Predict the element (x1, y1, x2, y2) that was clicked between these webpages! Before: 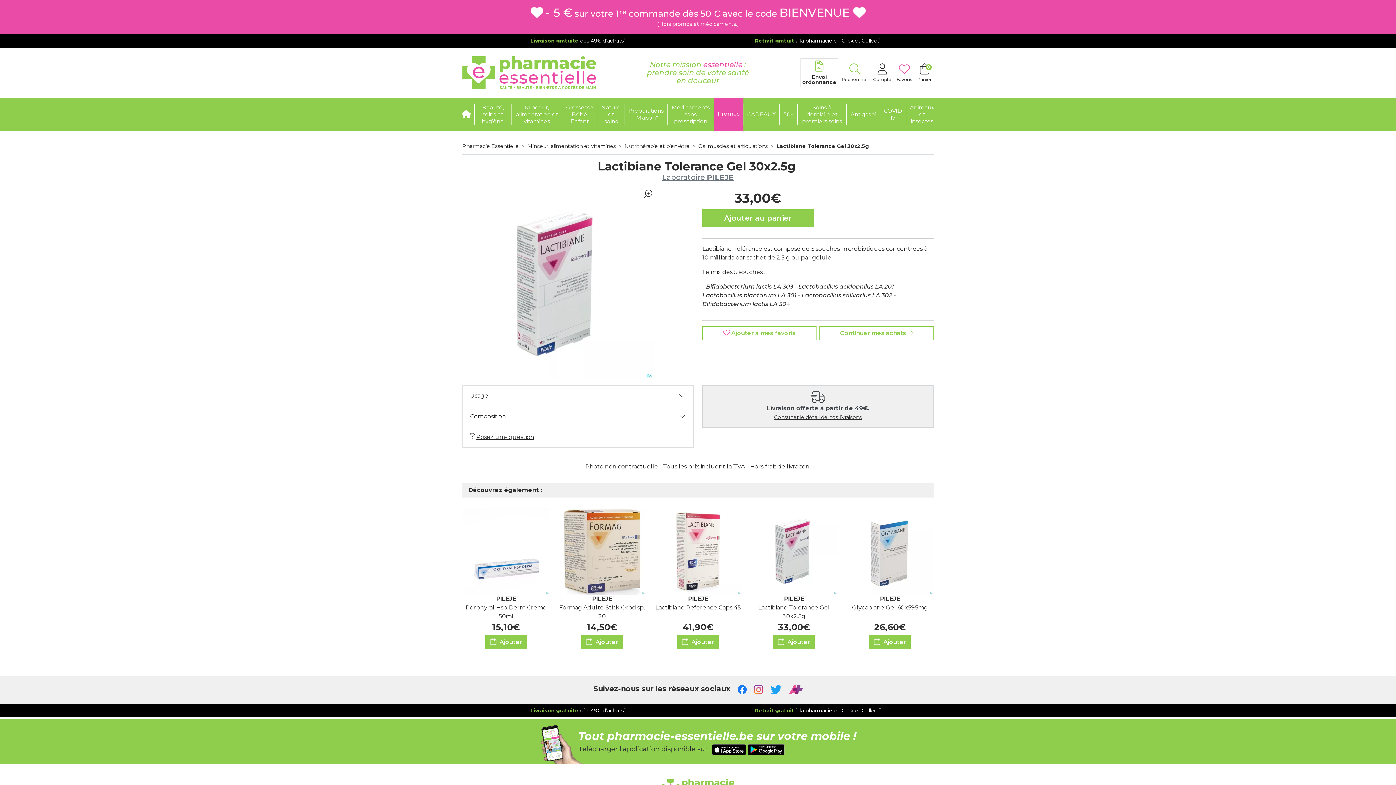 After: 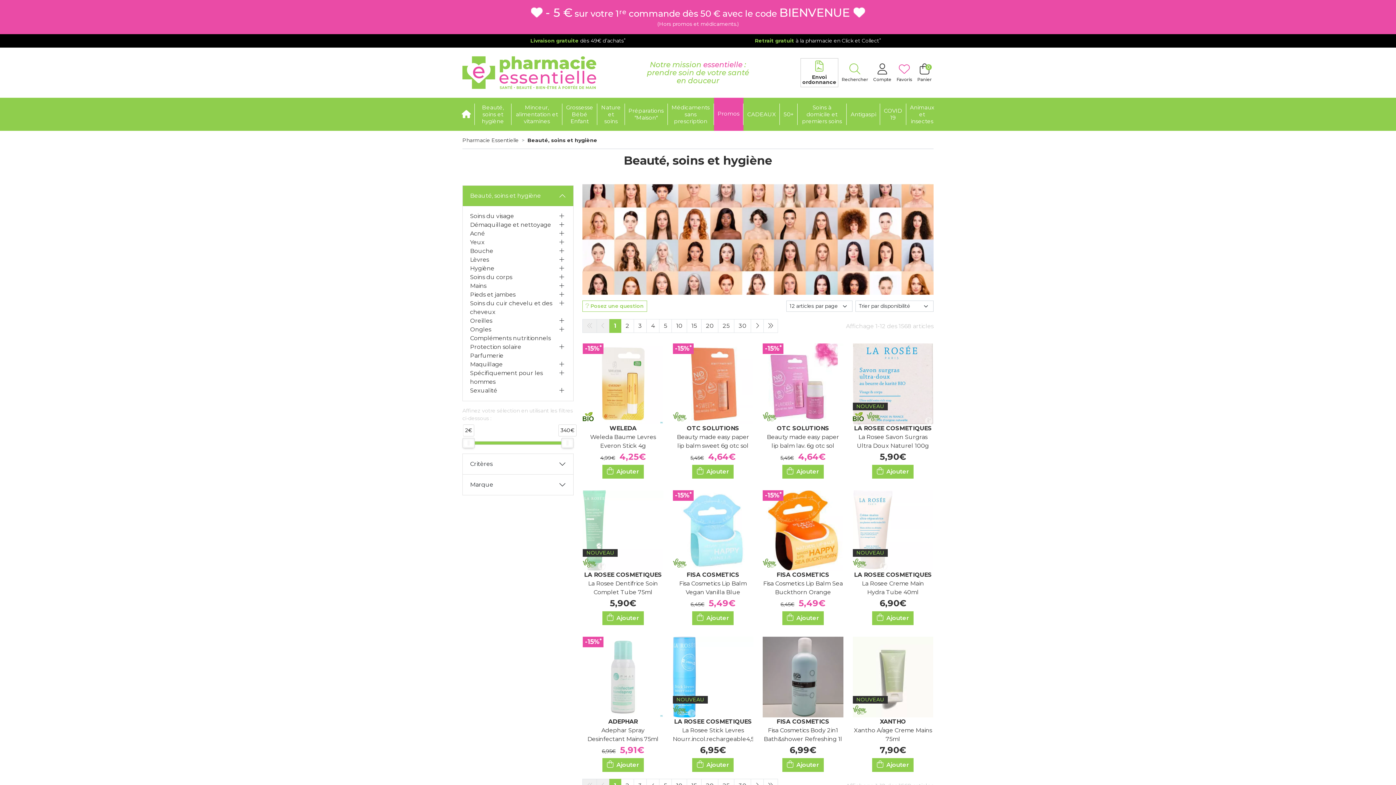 Action: bbox: (474, 103, 511, 125) label: Beauté, soins et hygiène